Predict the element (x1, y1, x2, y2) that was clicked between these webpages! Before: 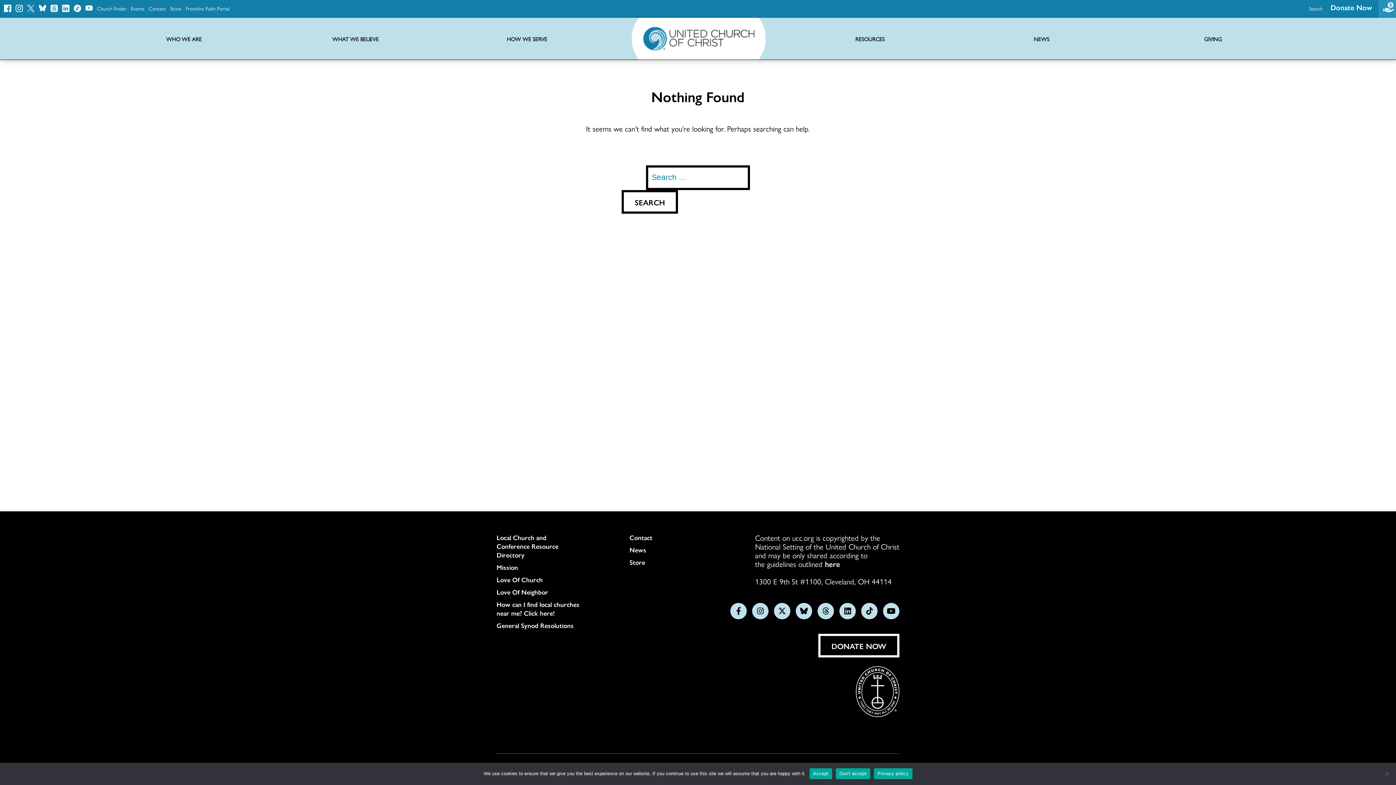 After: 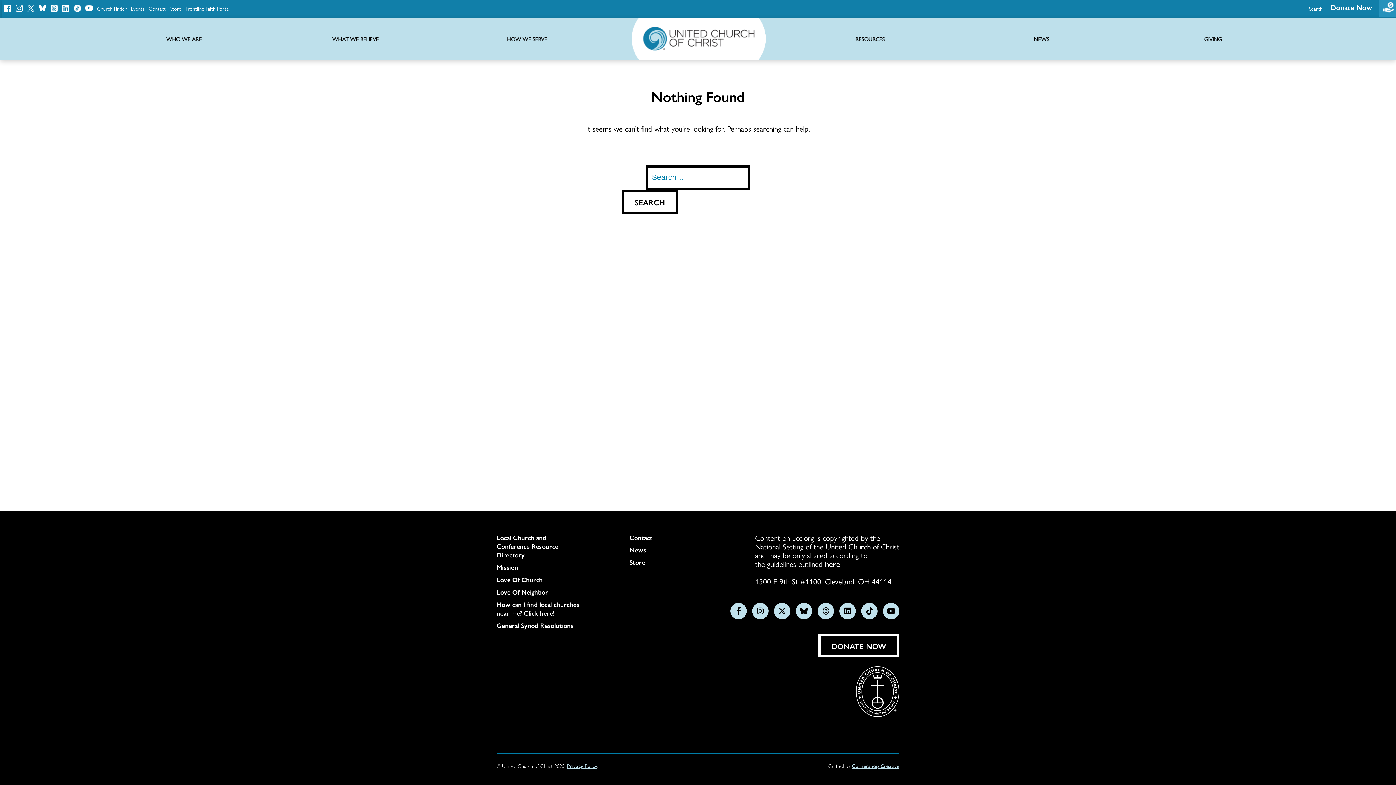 Action: label: Accept bbox: (809, 768, 832, 779)